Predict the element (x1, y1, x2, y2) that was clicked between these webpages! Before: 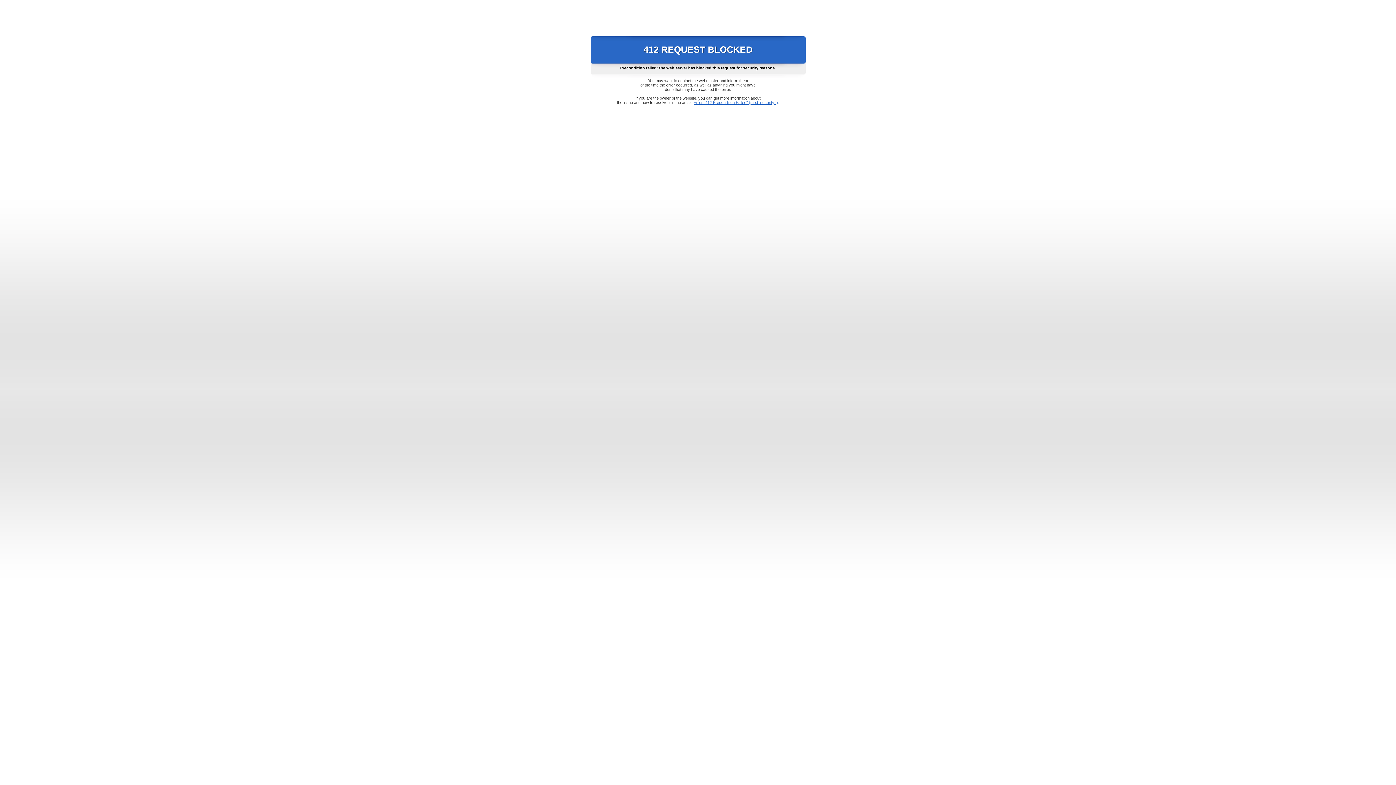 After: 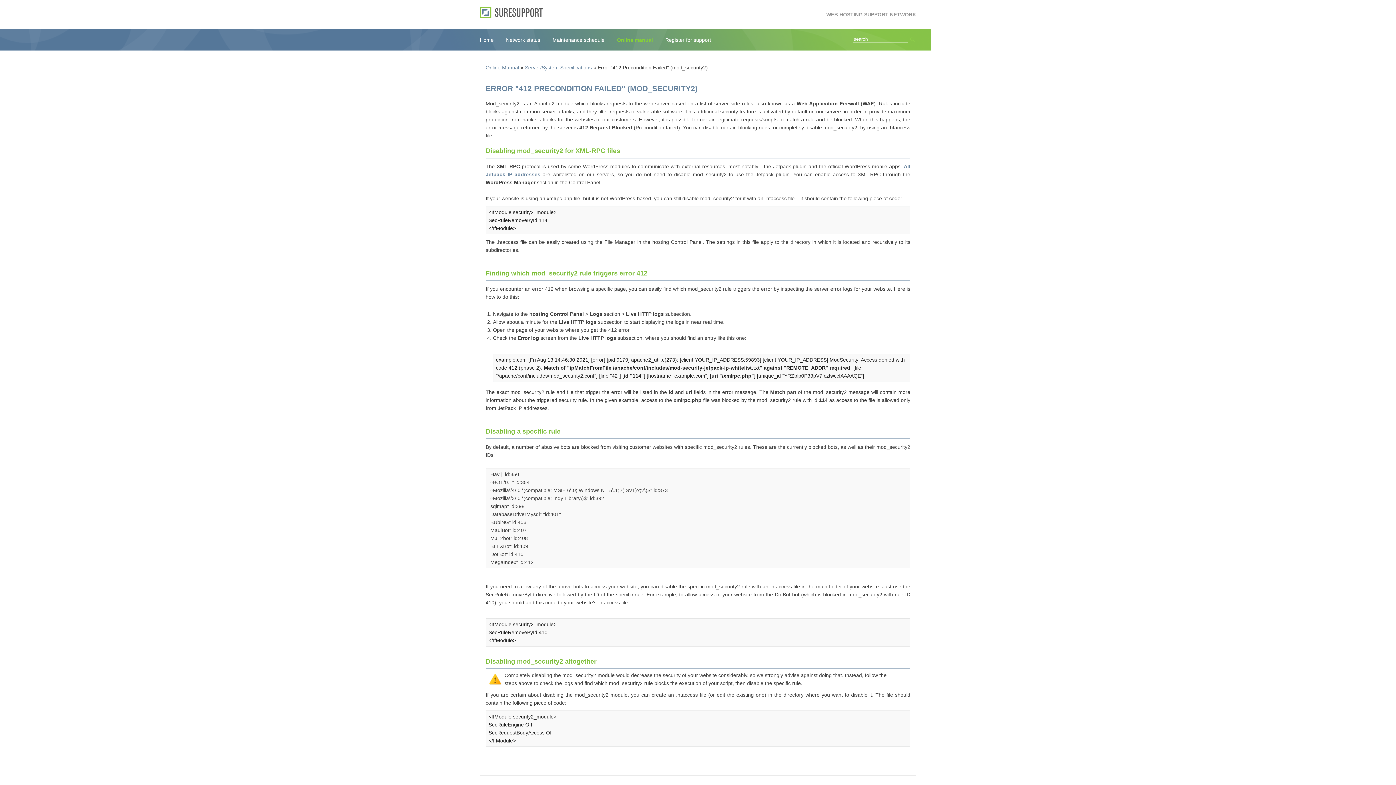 Action: label: Error "412 Precondition Failed" (mod_security2) bbox: (693, 100, 778, 104)